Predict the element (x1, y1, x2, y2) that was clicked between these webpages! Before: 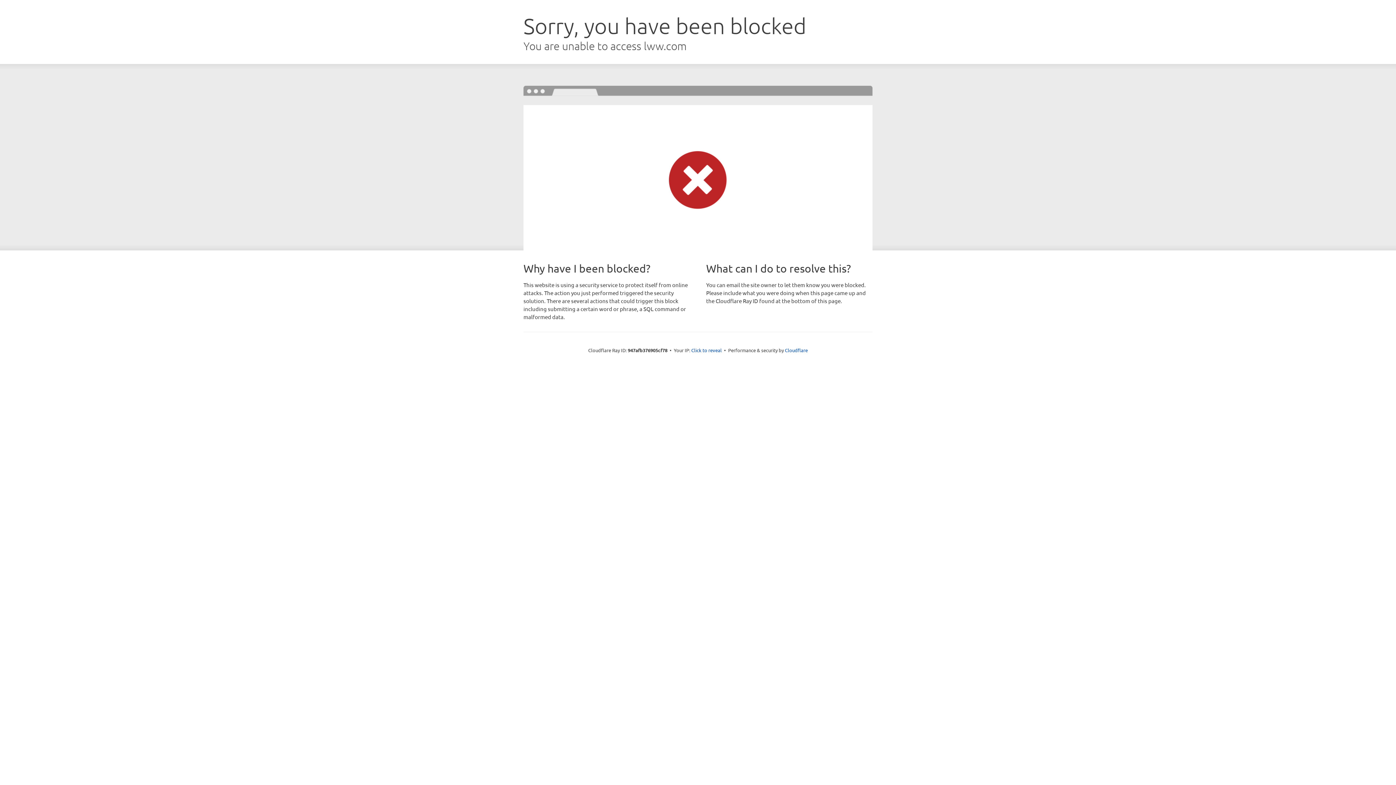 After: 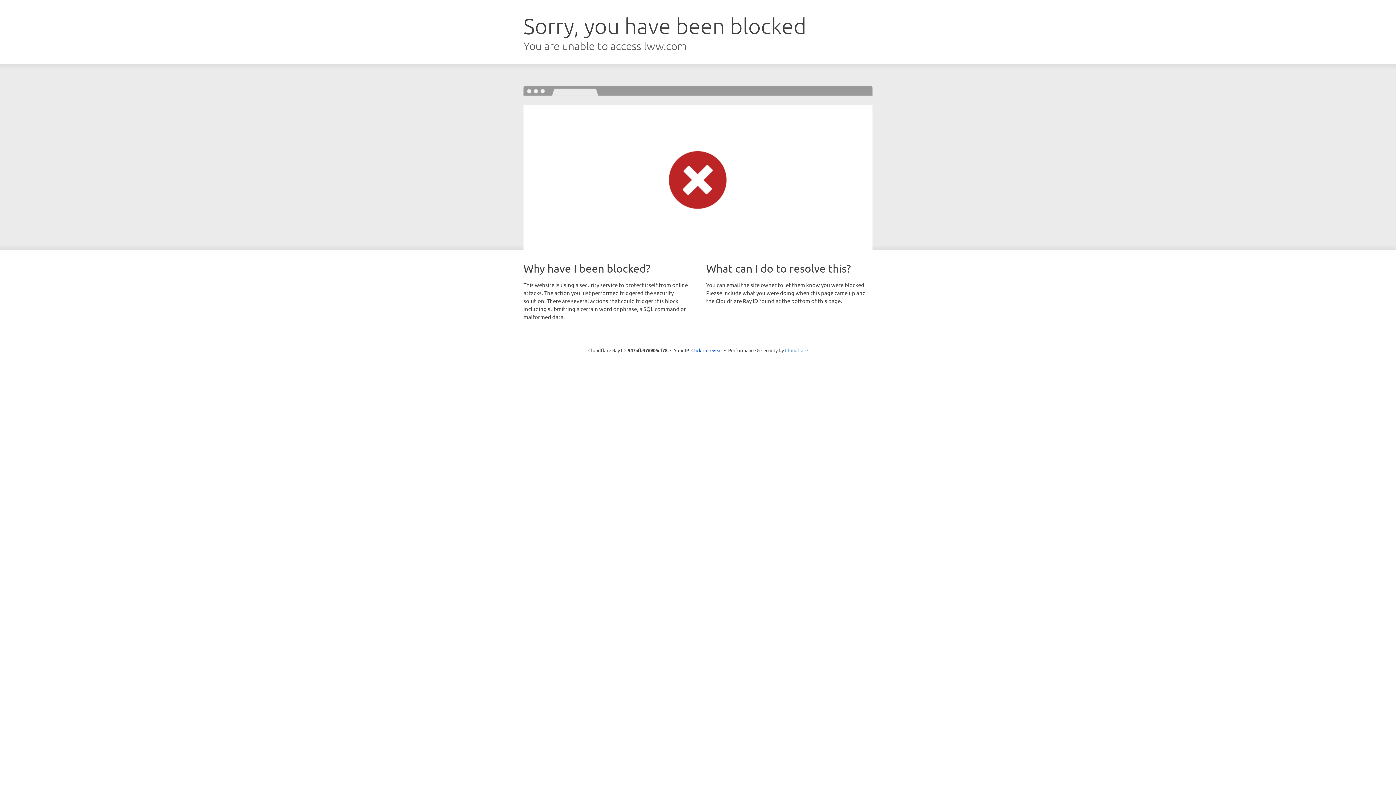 Action: label: Cloudflare bbox: (785, 347, 808, 353)